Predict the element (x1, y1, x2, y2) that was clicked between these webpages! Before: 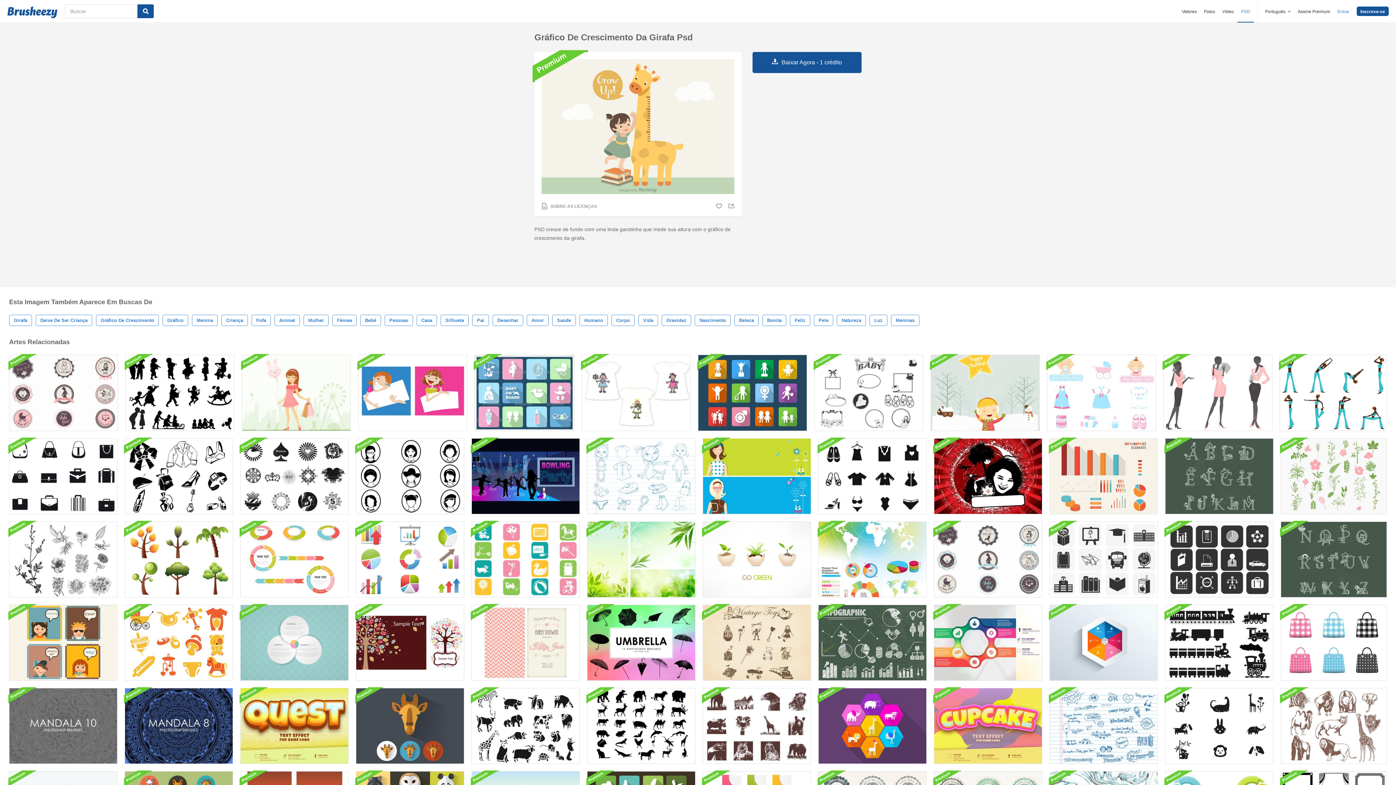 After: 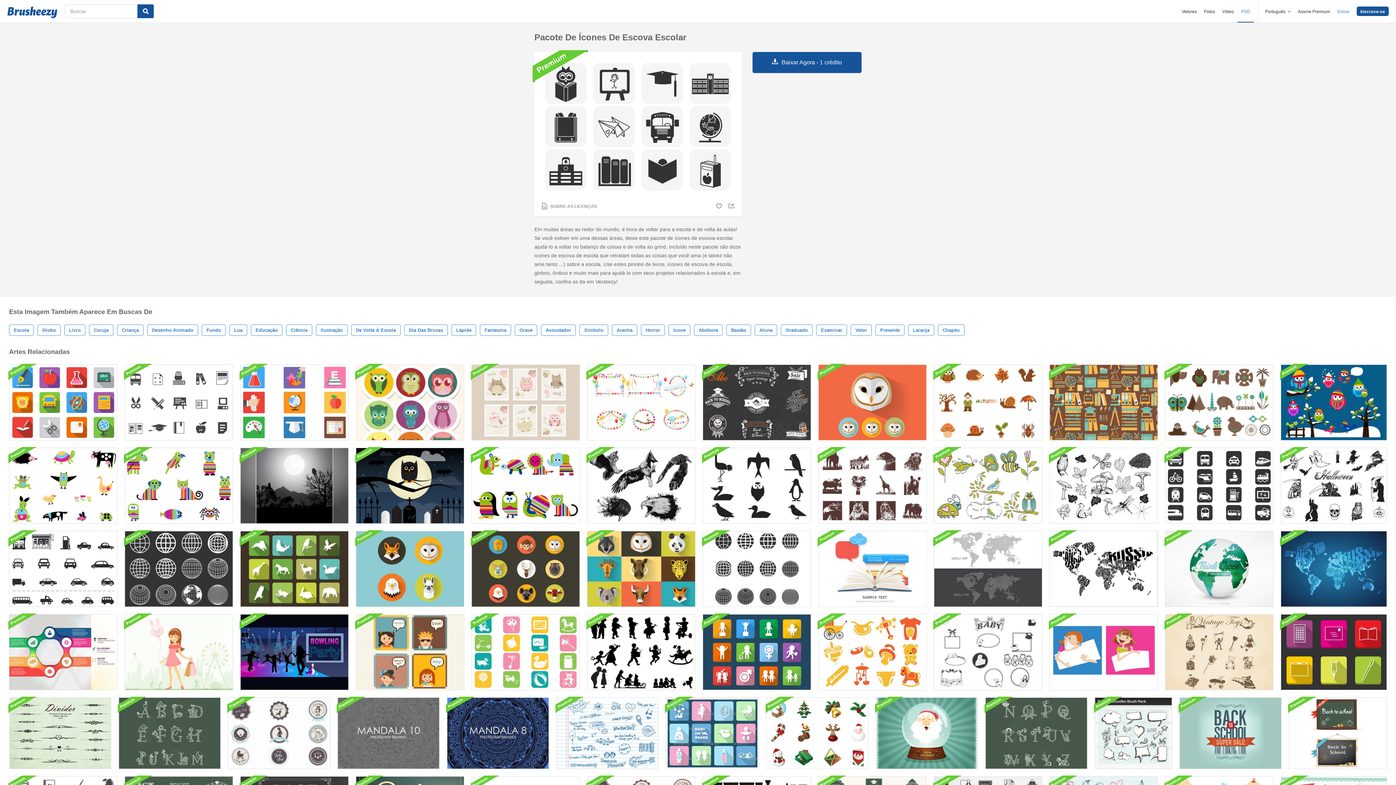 Action: bbox: (1049, 521, 1158, 597)